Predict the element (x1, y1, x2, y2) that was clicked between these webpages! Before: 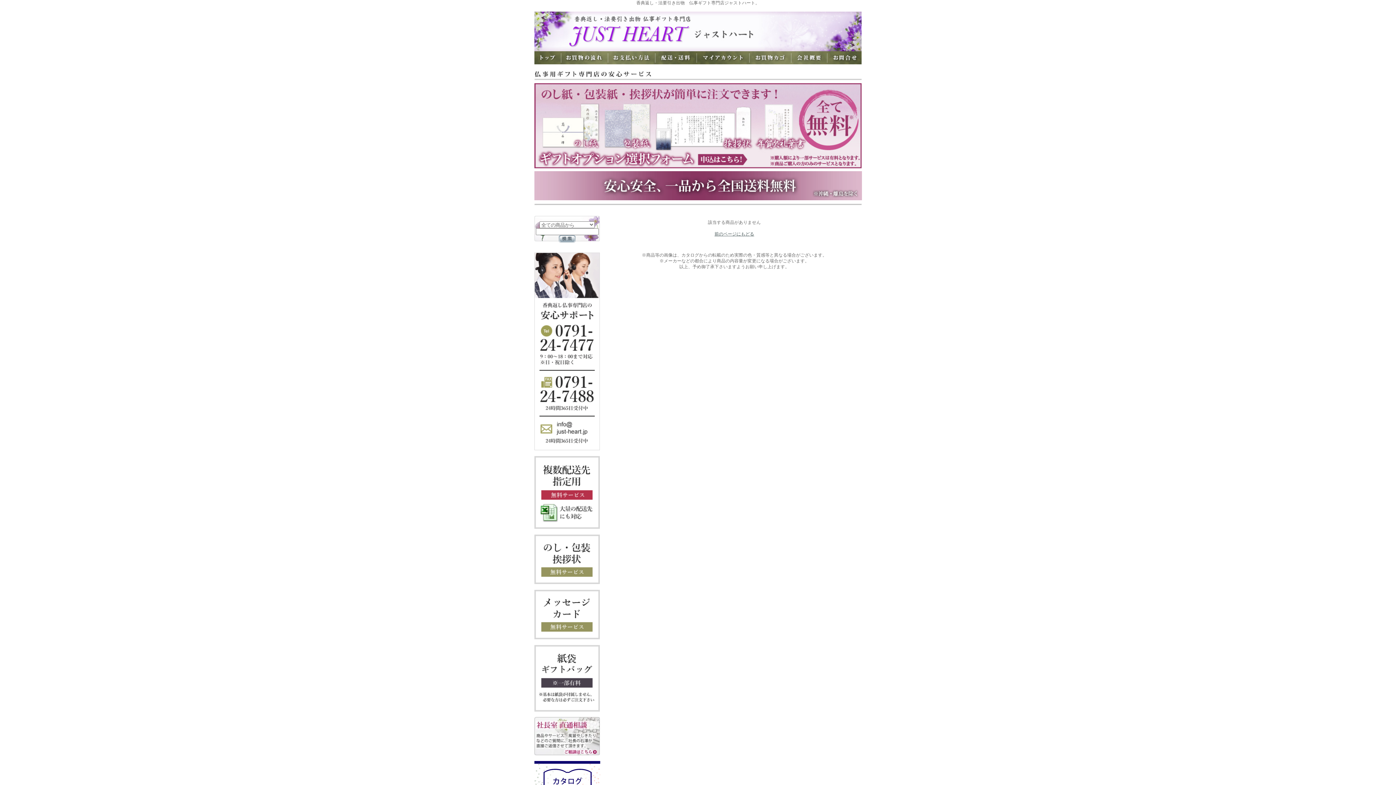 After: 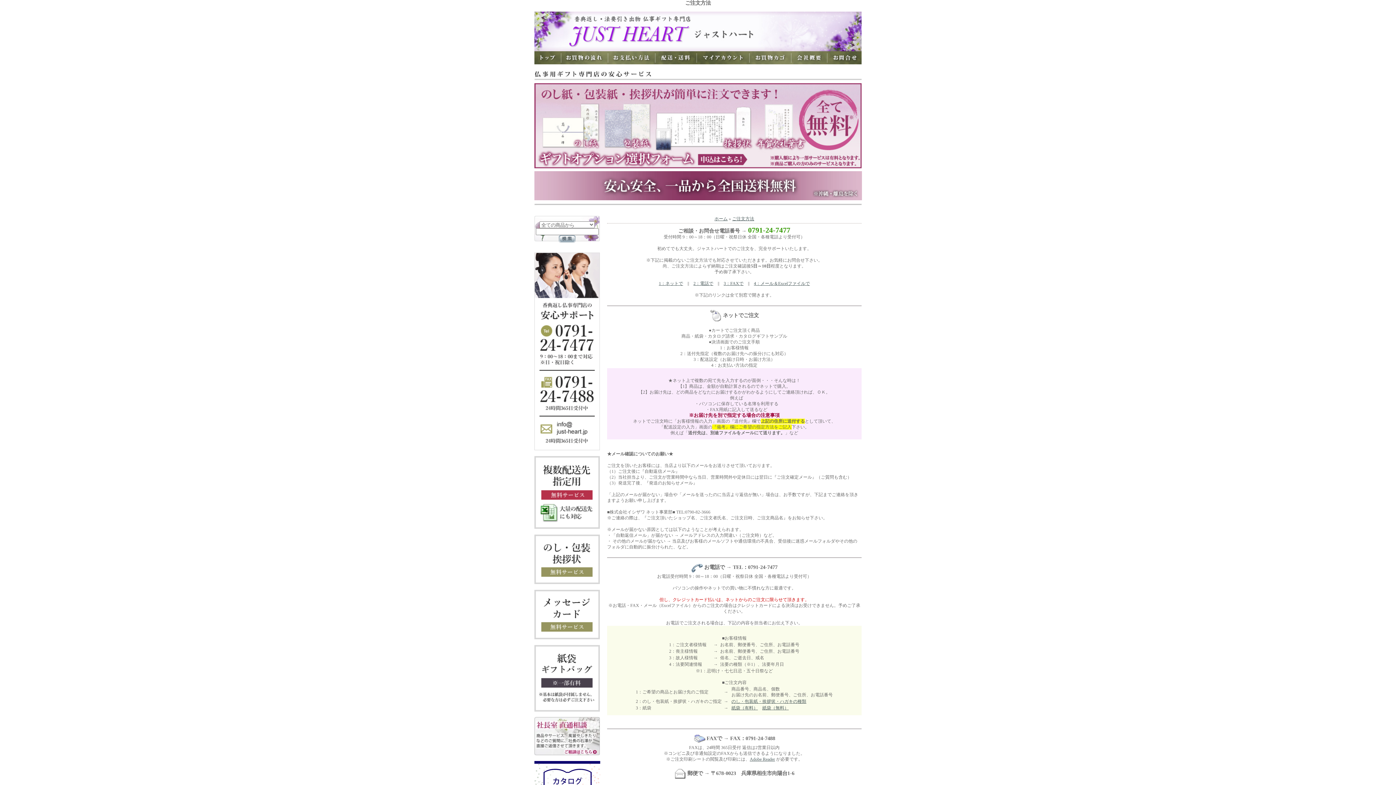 Action: bbox: (561, 60, 608, 65)